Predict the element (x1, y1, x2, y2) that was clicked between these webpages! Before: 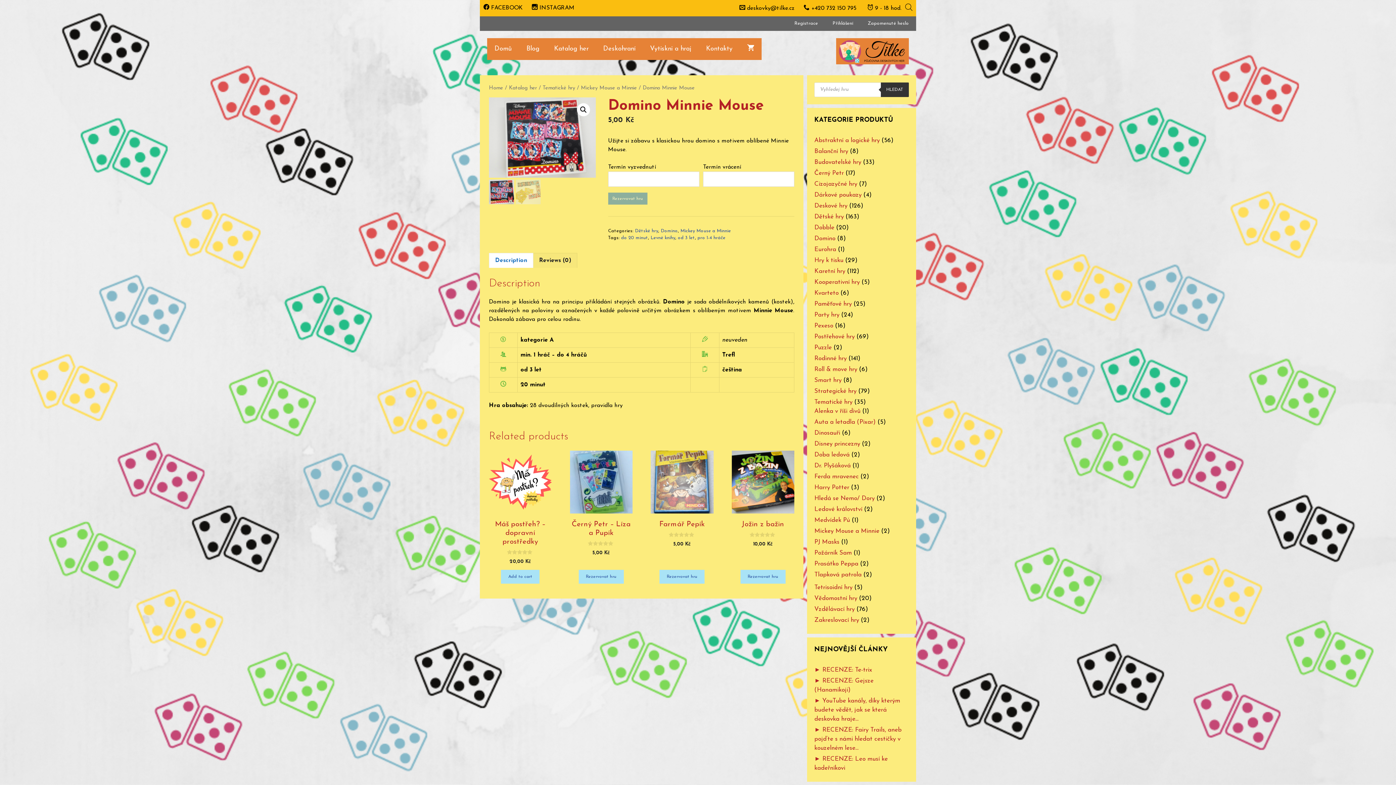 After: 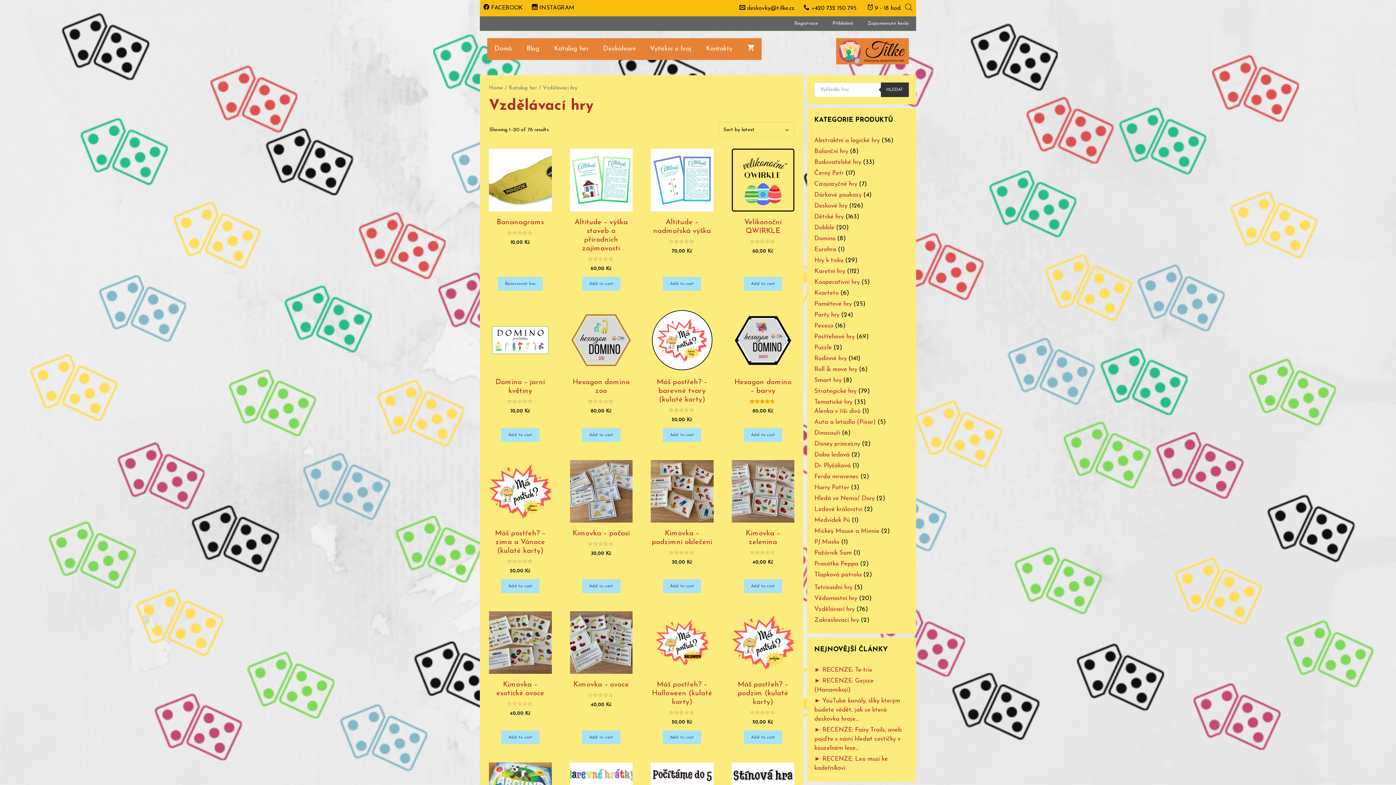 Action: label: Vzdělávací hry bbox: (814, 606, 854, 612)